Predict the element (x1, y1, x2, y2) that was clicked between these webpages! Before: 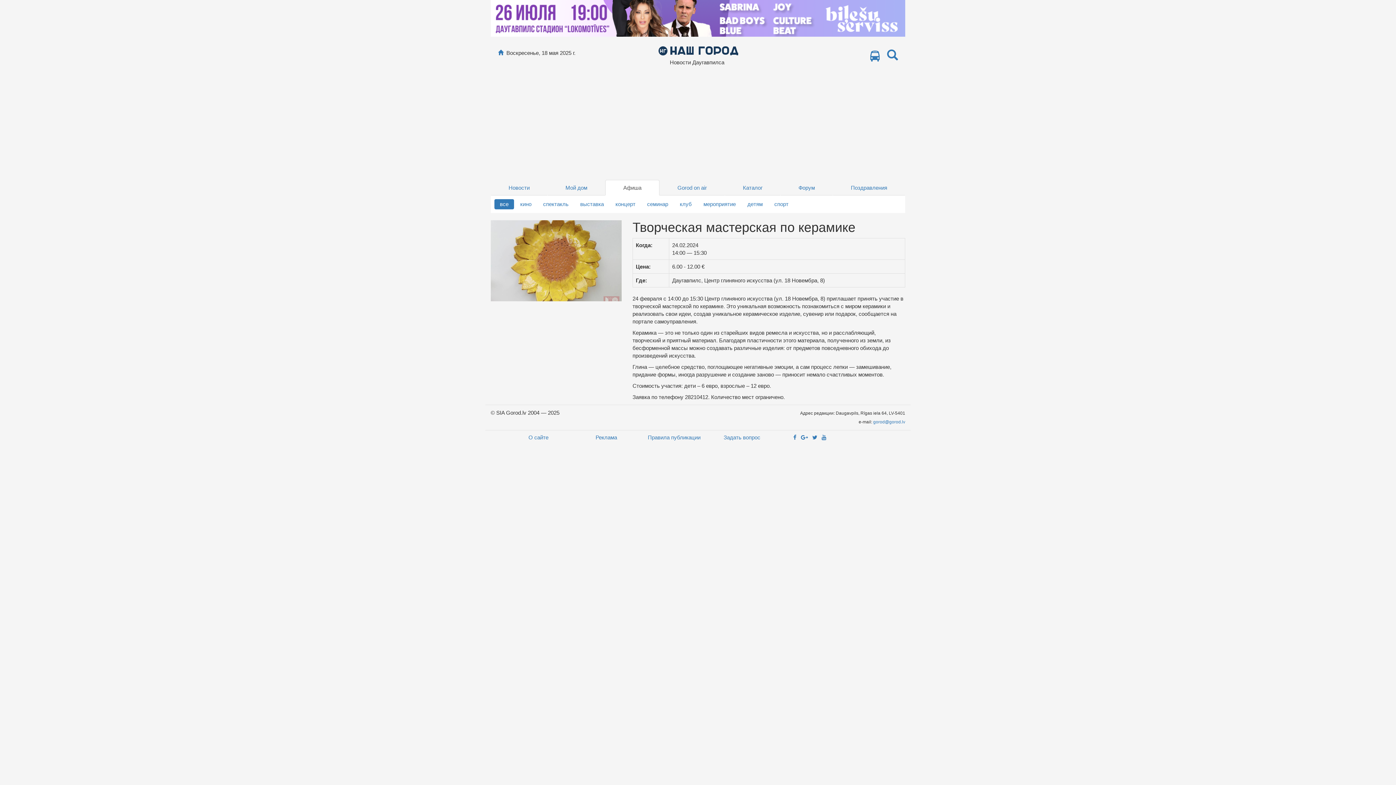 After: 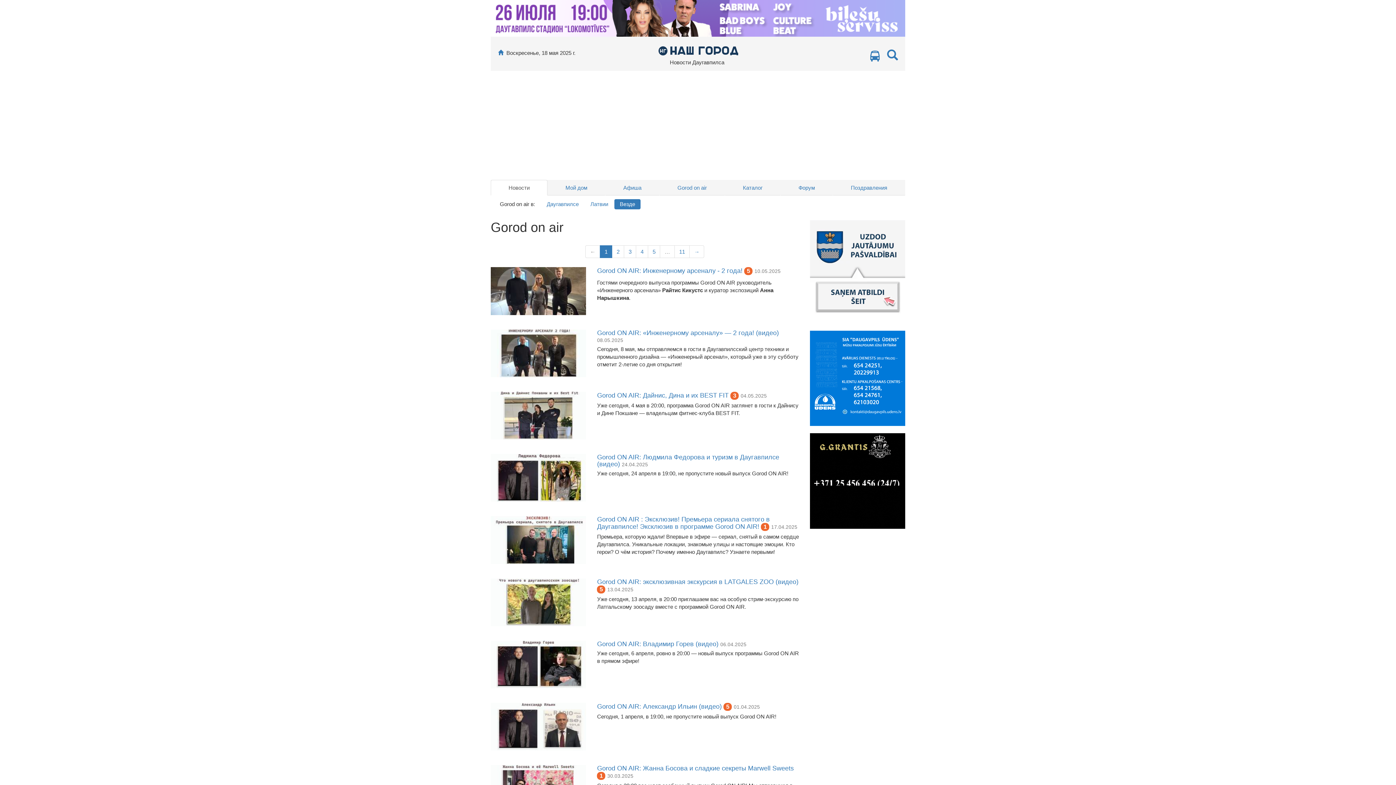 Action: bbox: (659, 180, 725, 195) label: Gorod on air